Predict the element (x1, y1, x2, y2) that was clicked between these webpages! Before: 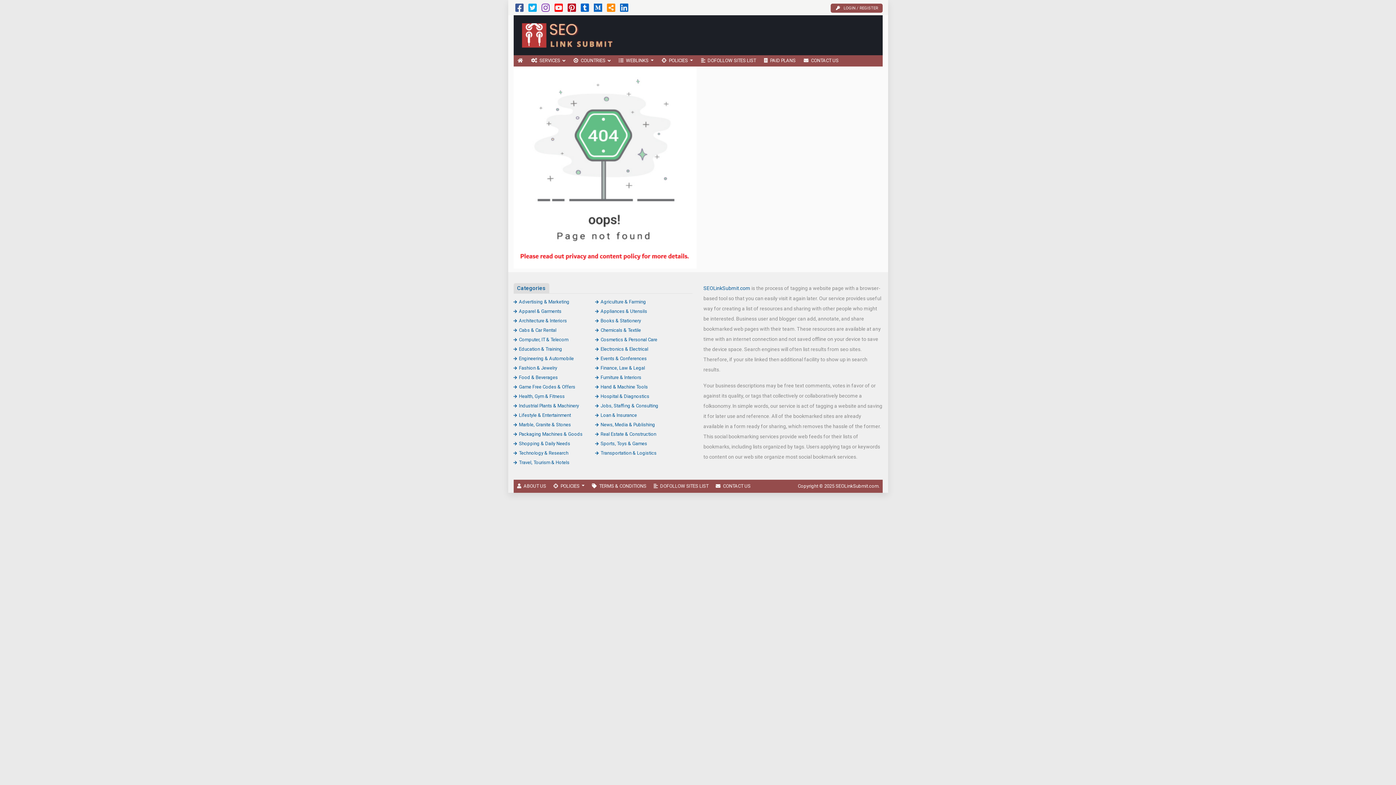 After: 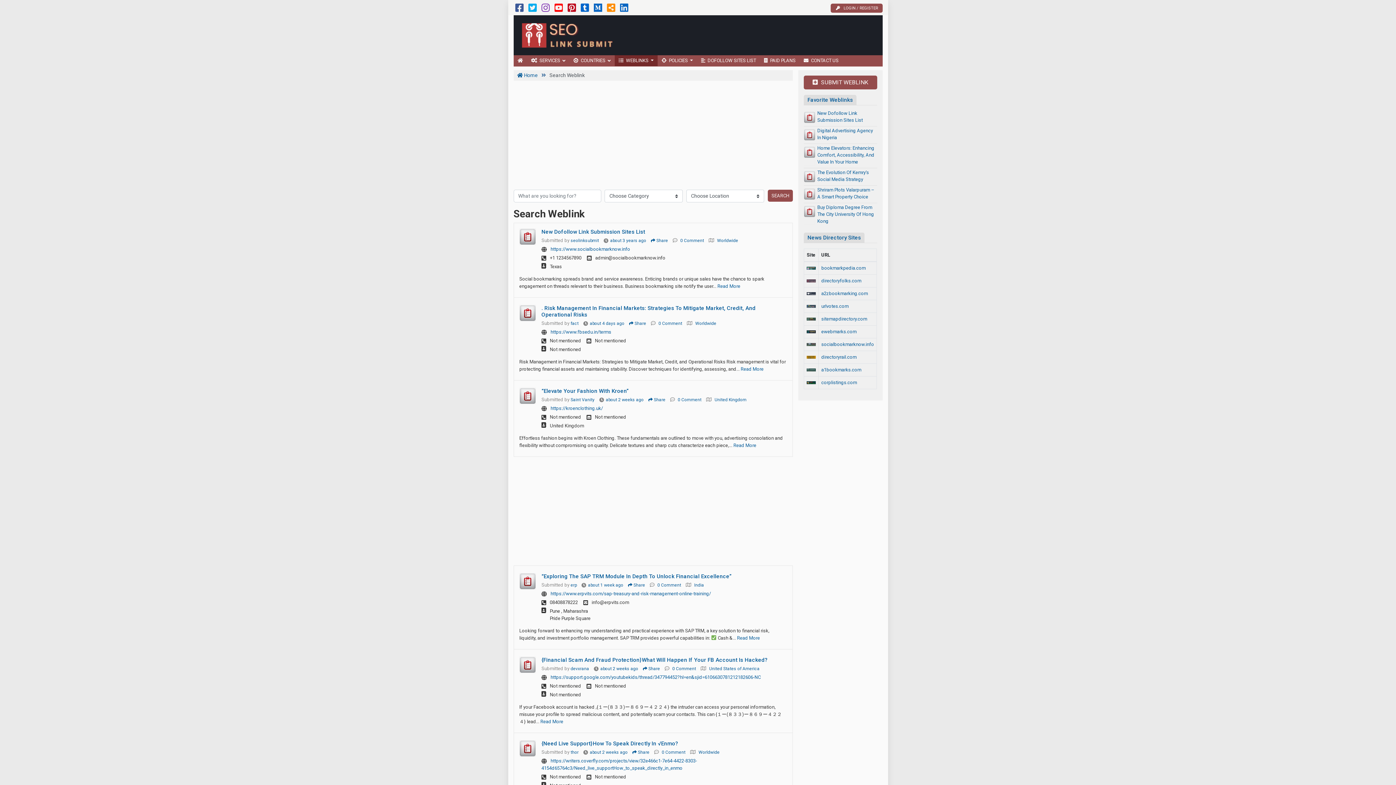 Action: bbox: (614, 55, 657, 66) label: WEBLINKS 